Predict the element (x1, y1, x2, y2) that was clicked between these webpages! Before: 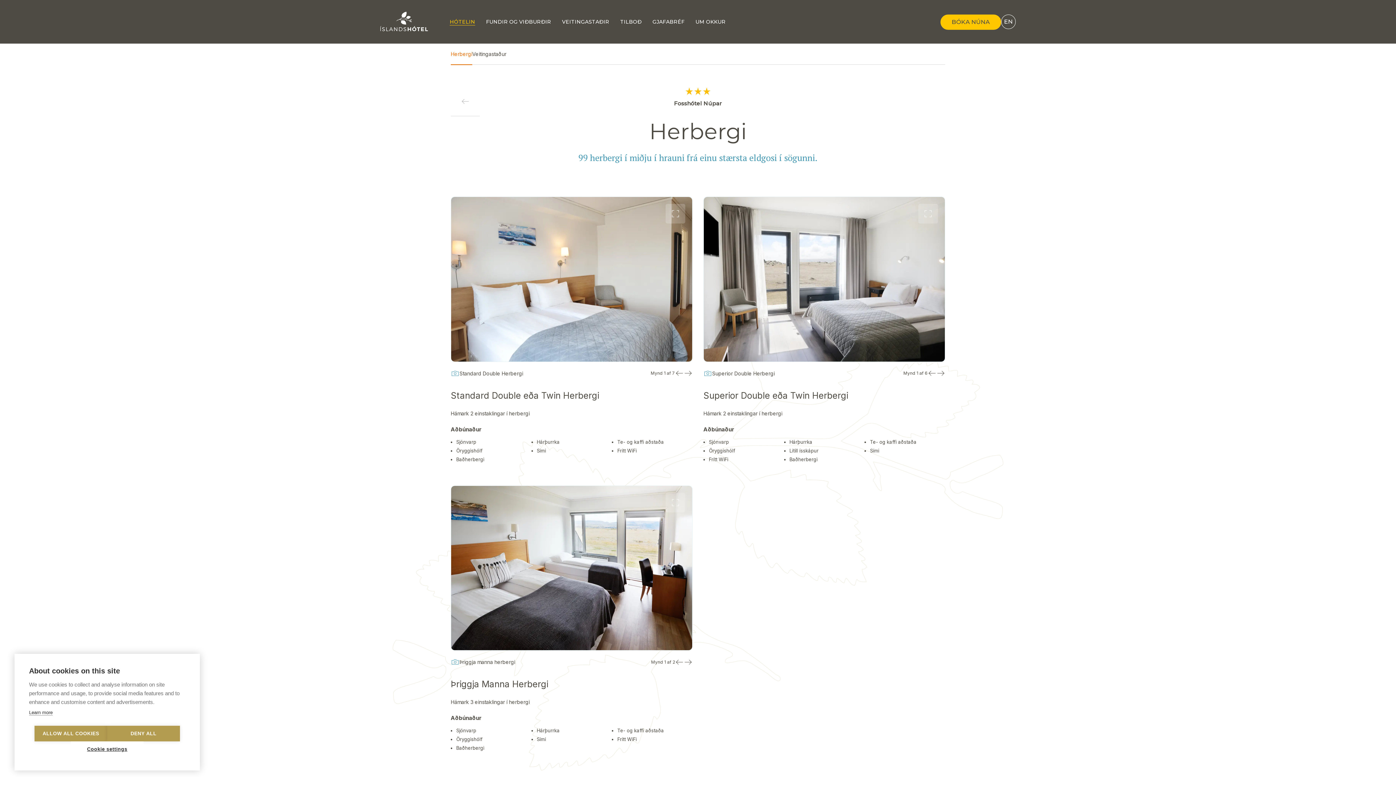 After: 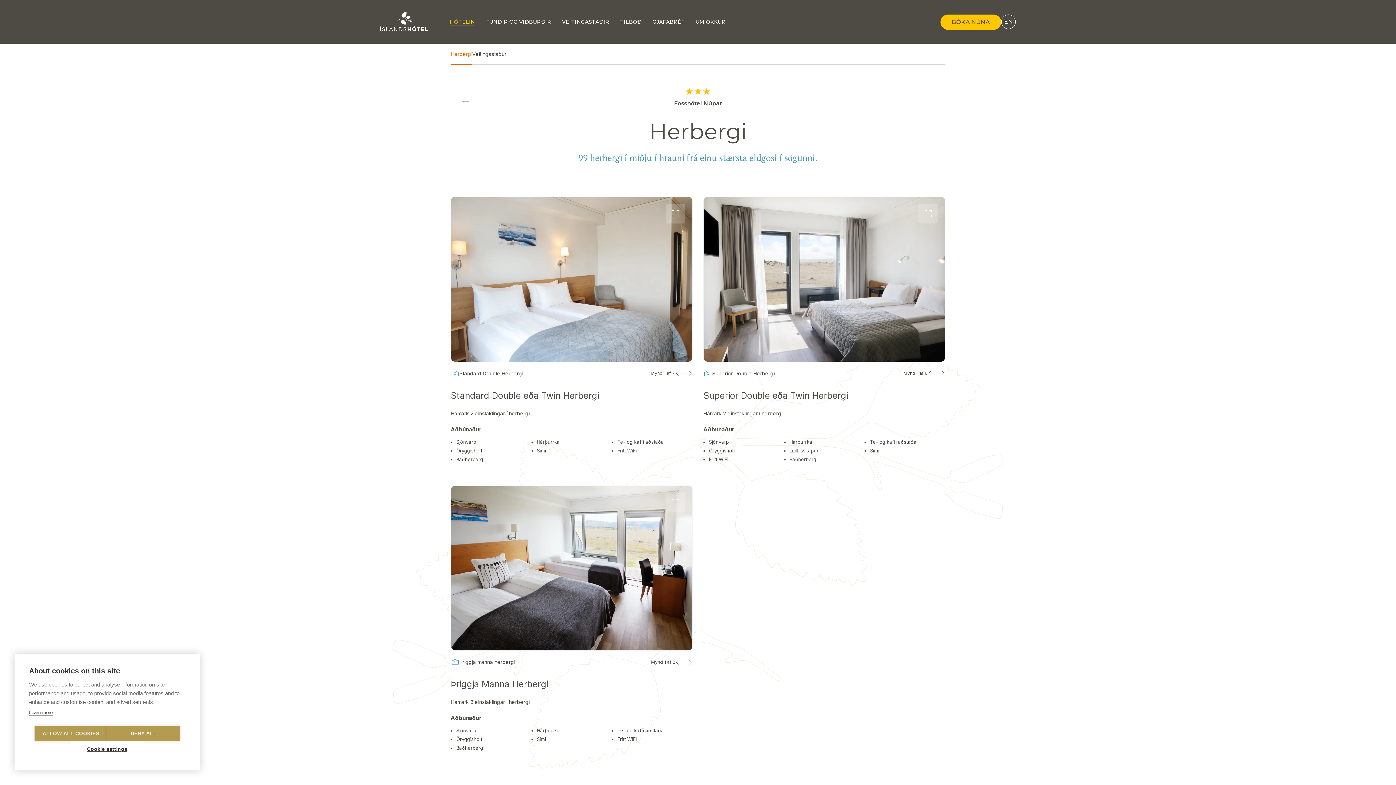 Action: label: Herbergi bbox: (450, 42, 472, 64)